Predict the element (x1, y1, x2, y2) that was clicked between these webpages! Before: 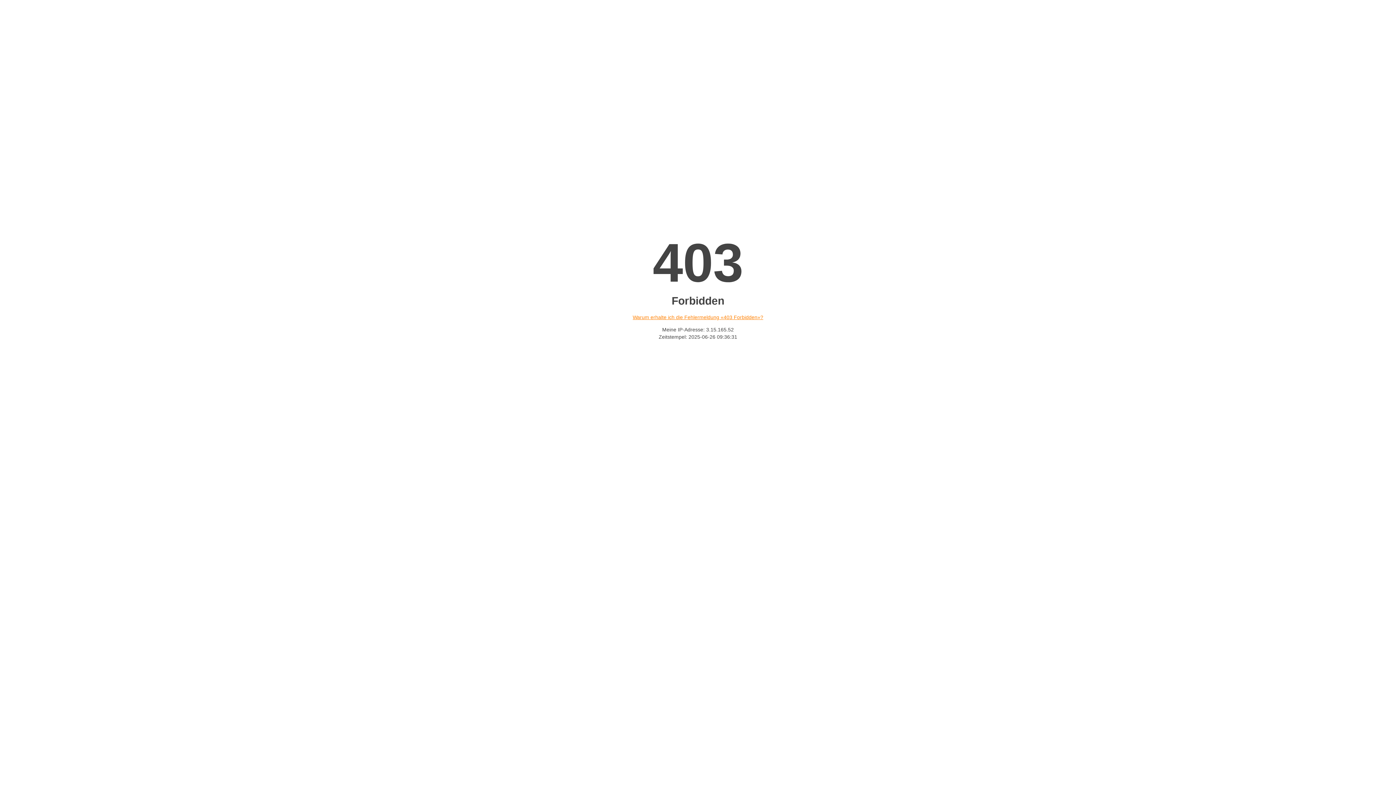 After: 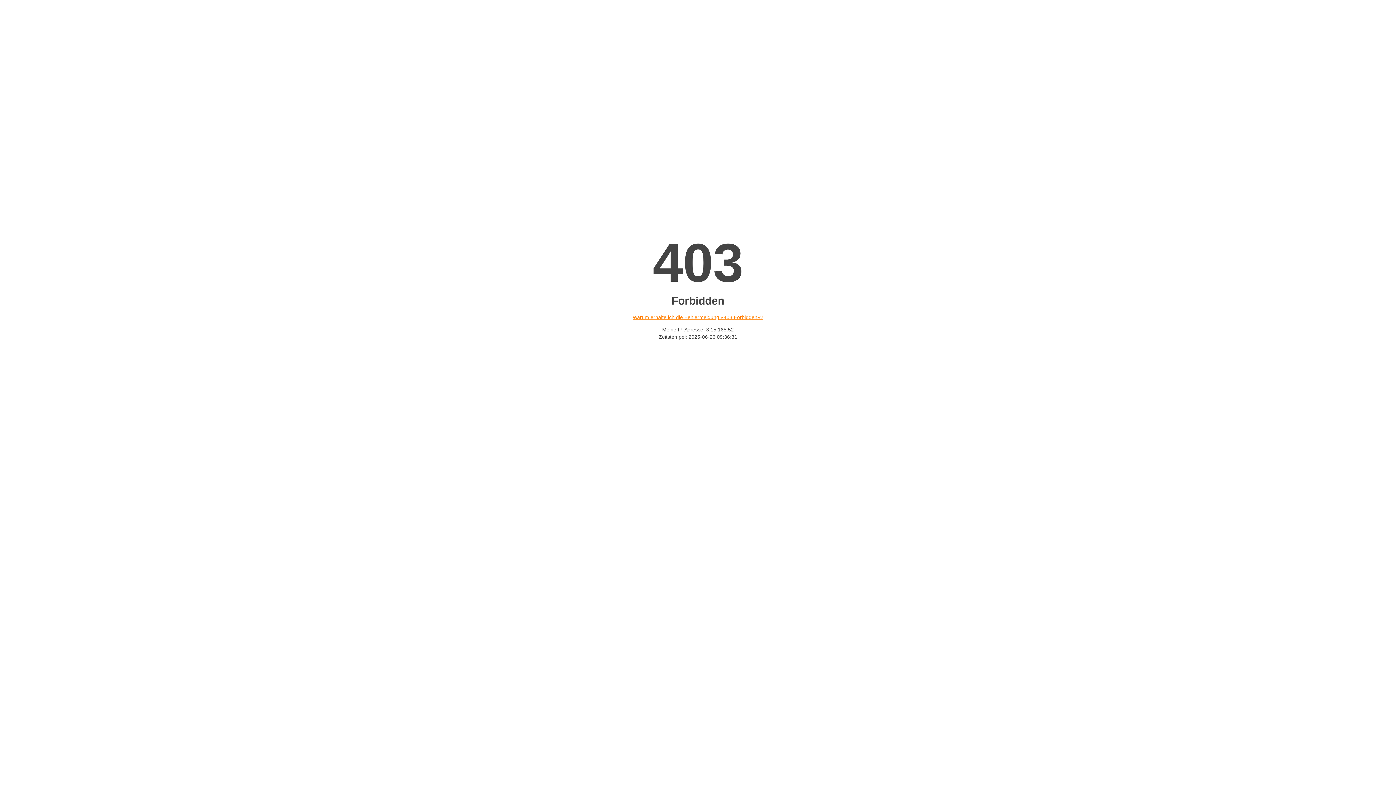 Action: bbox: (632, 314, 763, 320) label: Warum erhalte ich die Fehlermeldung «403 Forbidden»?